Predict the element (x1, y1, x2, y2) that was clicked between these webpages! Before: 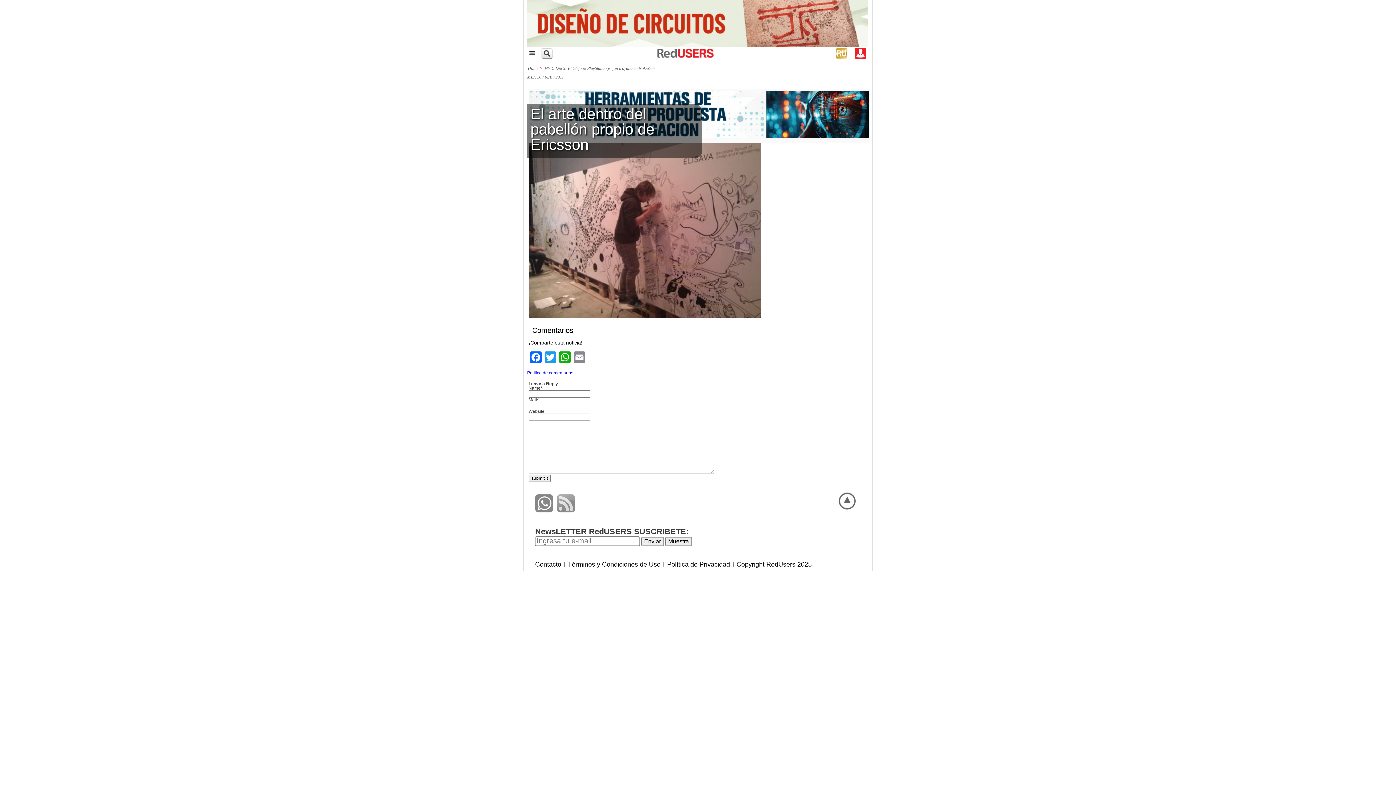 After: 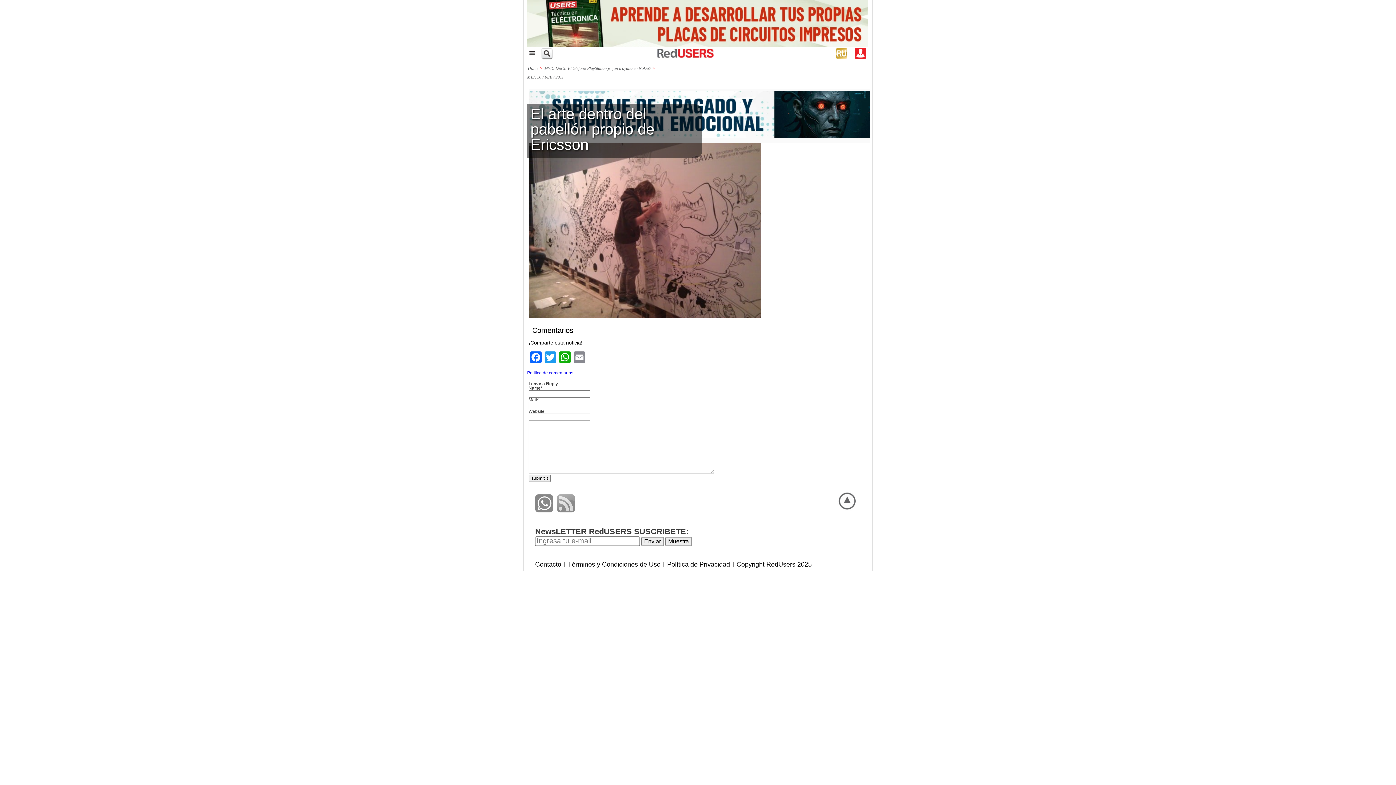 Action: bbox: (836, 54, 855, 60)